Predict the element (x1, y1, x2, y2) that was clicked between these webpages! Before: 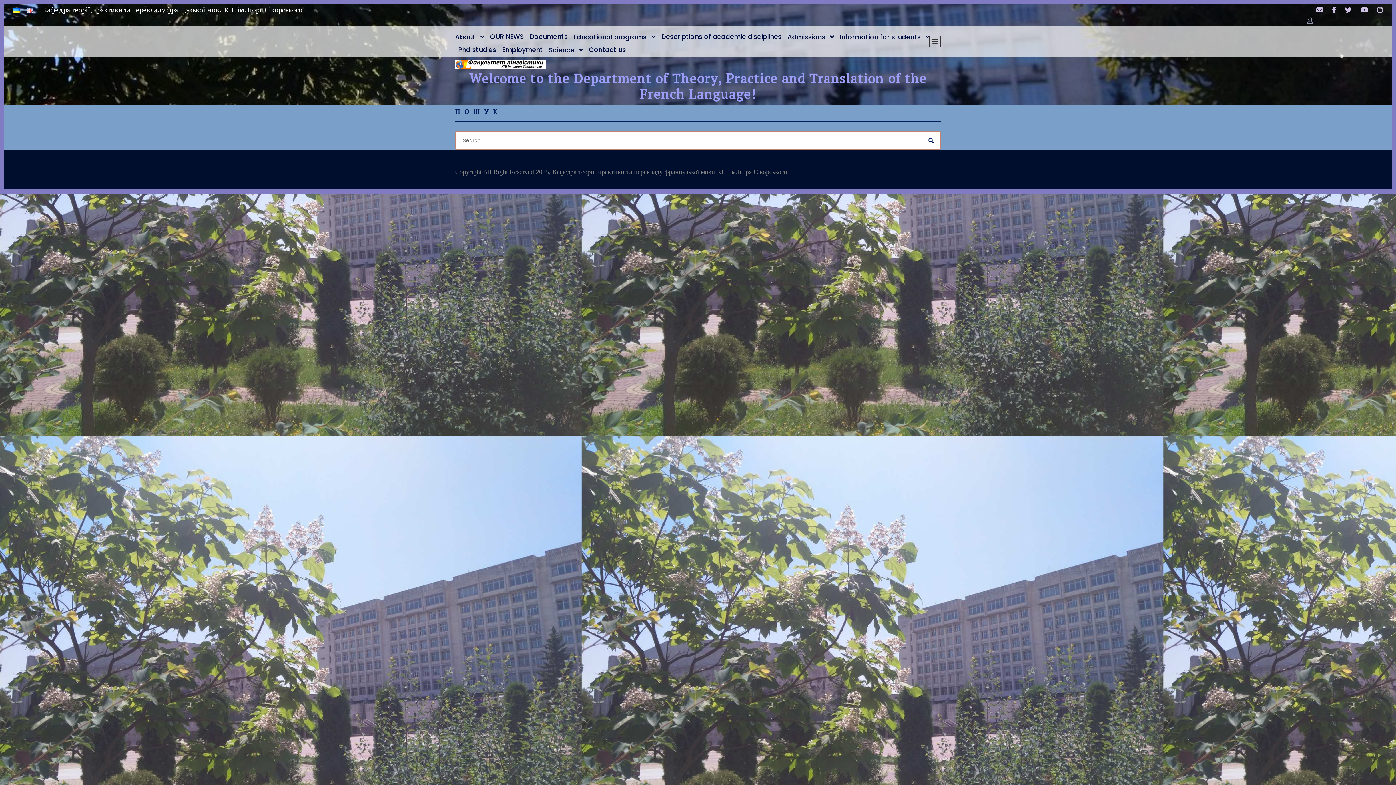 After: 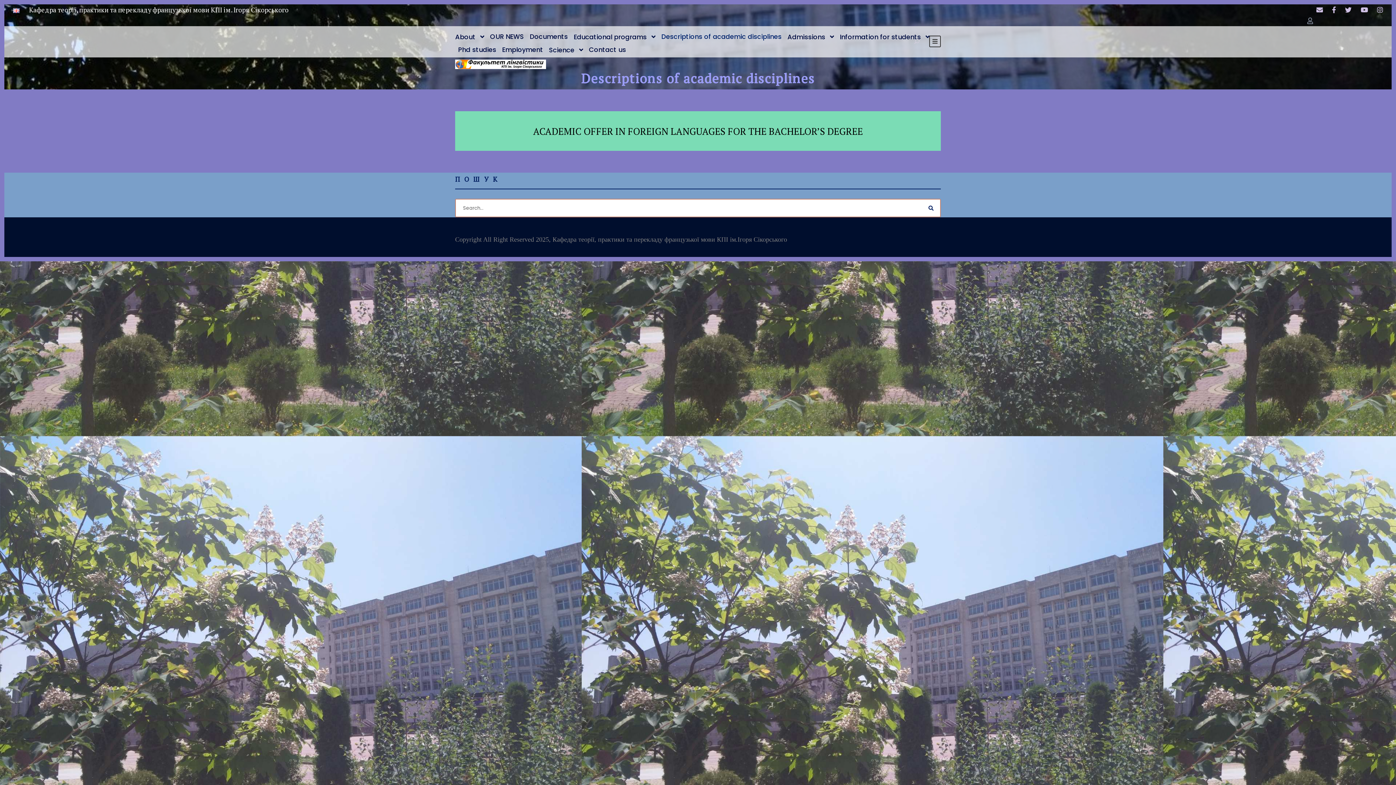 Action: bbox: (661, 31, 781, 44) label: Descriptions of academic disciplines